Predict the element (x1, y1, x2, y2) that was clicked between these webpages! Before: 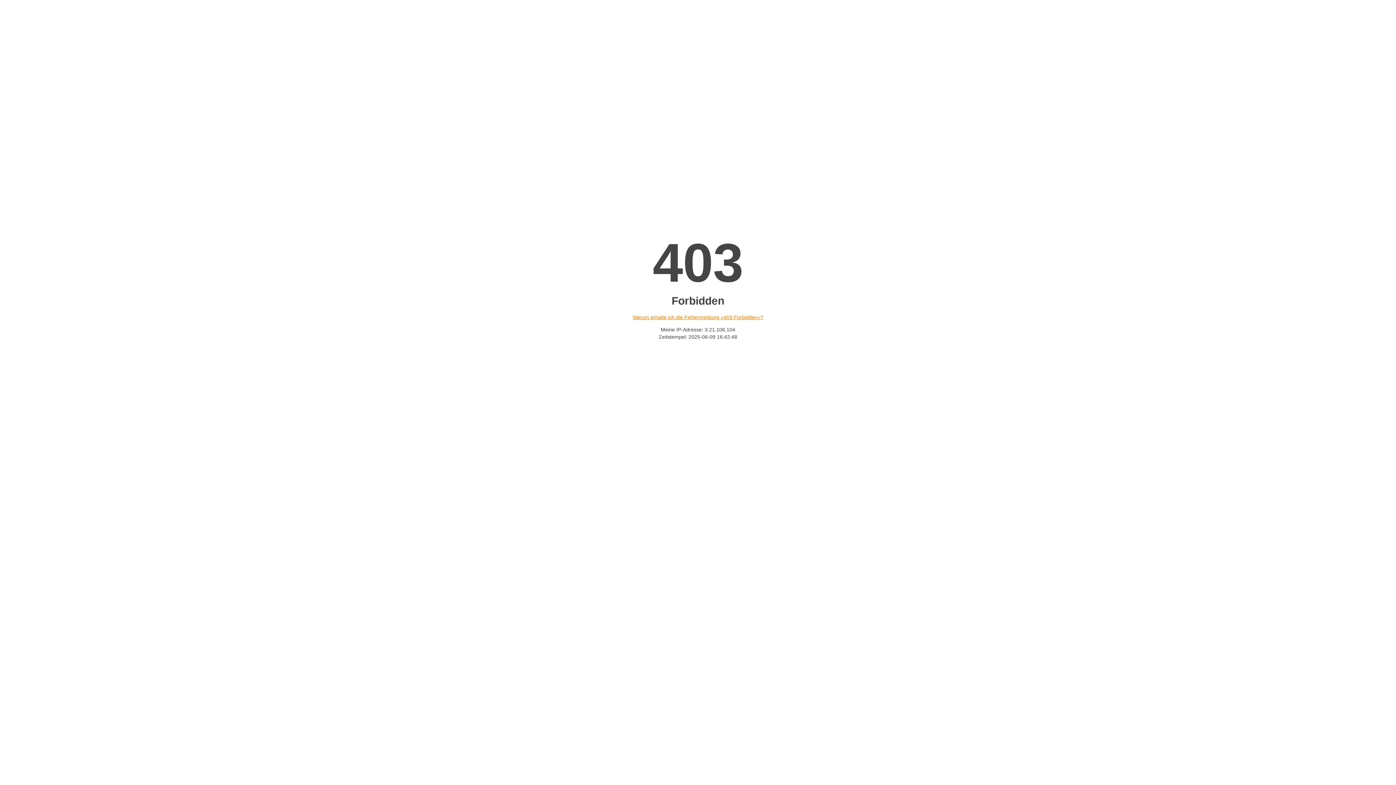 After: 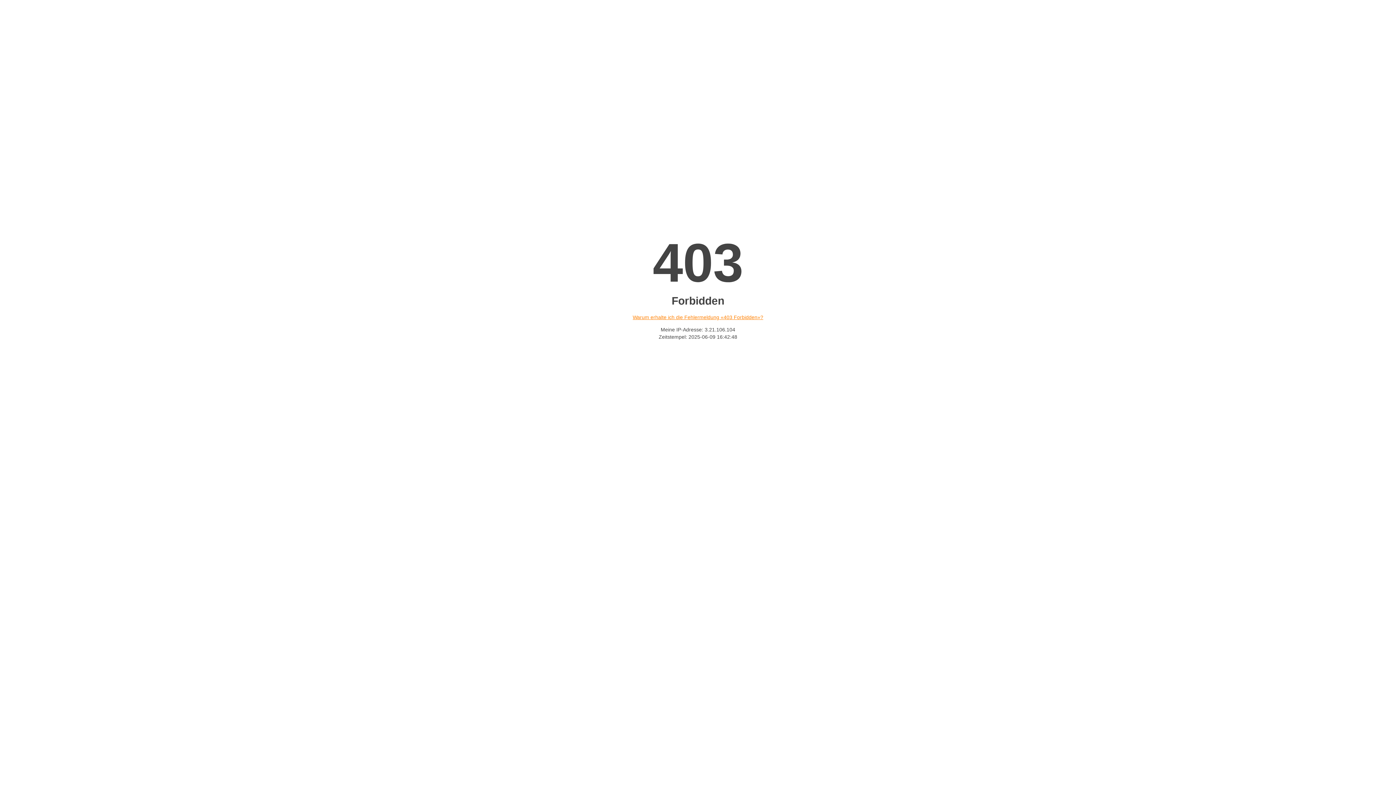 Action: bbox: (632, 314, 763, 320) label: Warum erhalte ich die Fehlermeldung «403 Forbidden»?